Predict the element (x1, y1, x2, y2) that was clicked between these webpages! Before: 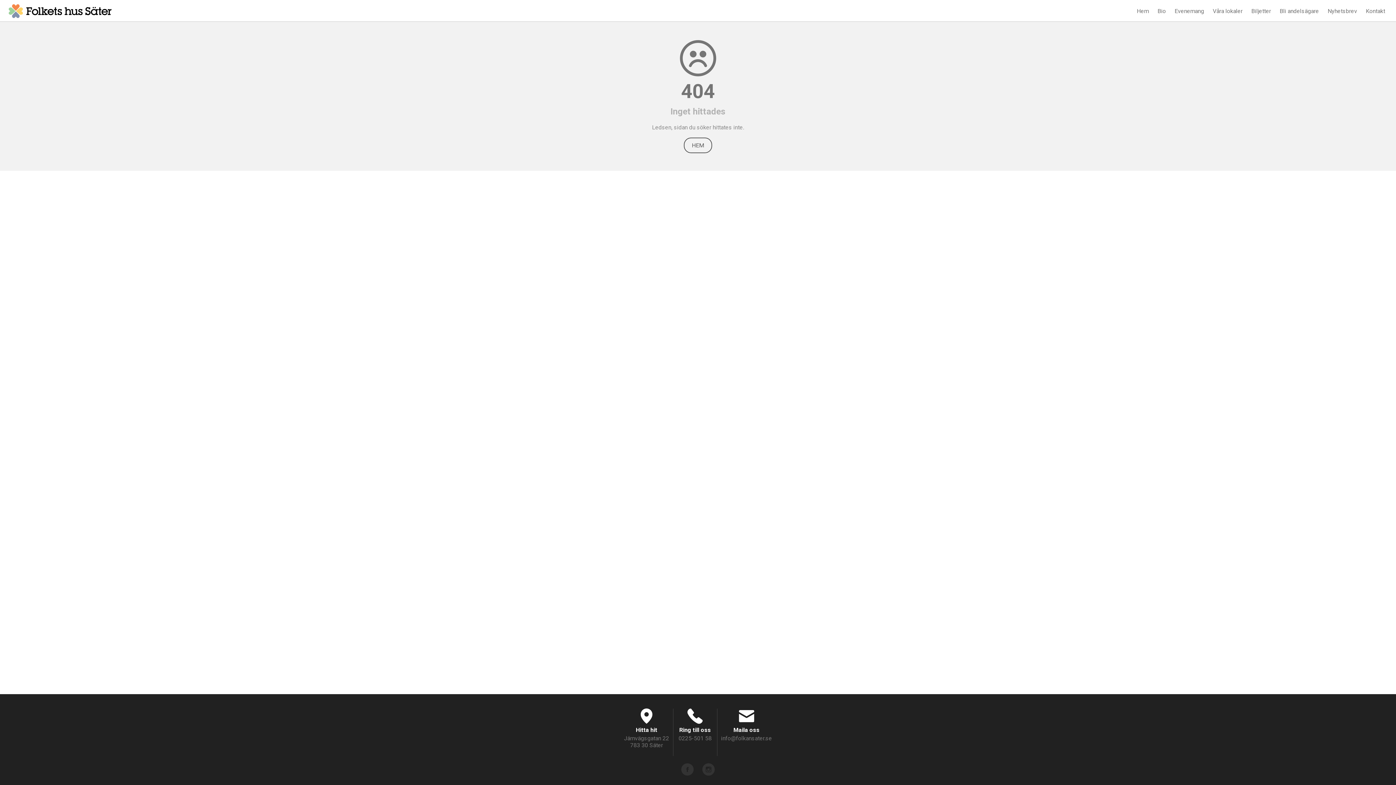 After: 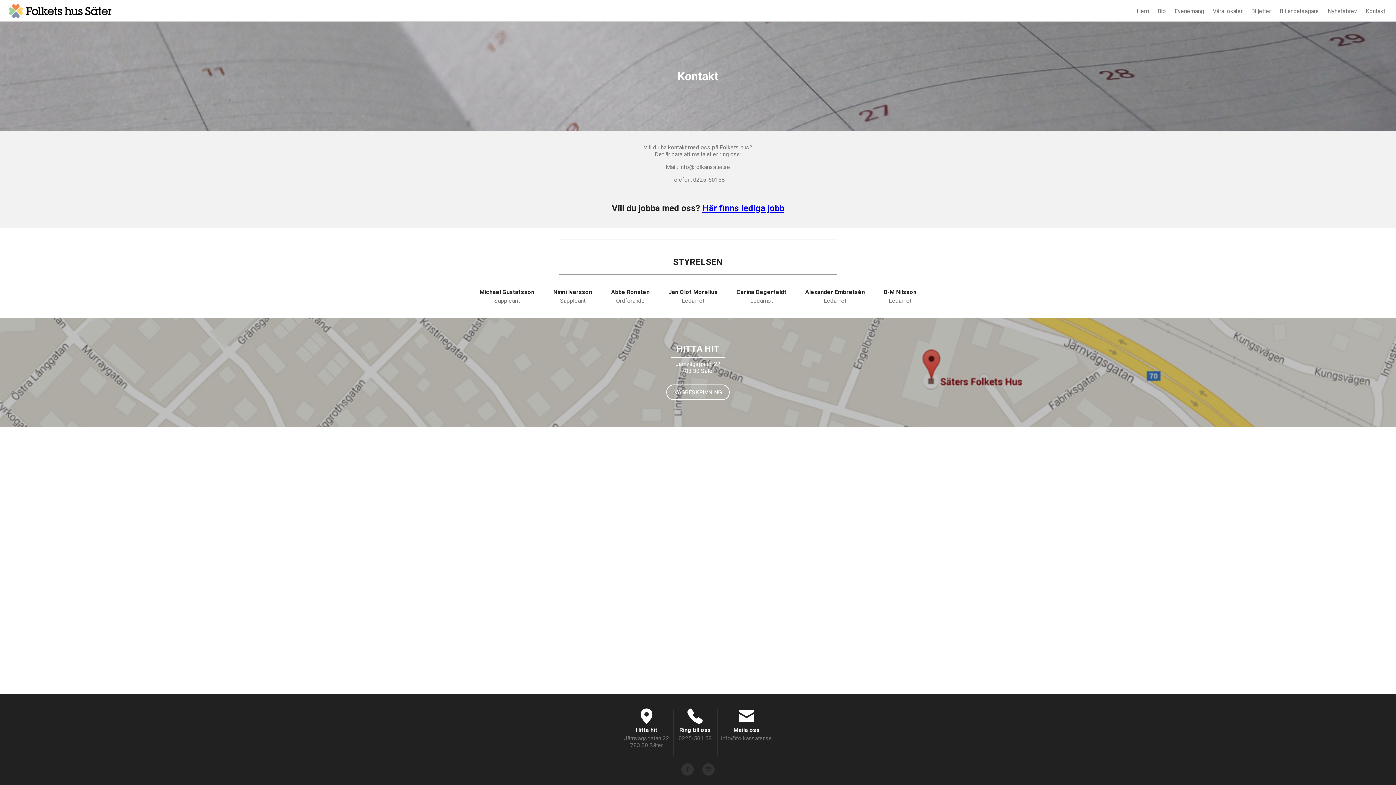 Action: bbox: (1362, 4, 1389, 18) label: Kontakt